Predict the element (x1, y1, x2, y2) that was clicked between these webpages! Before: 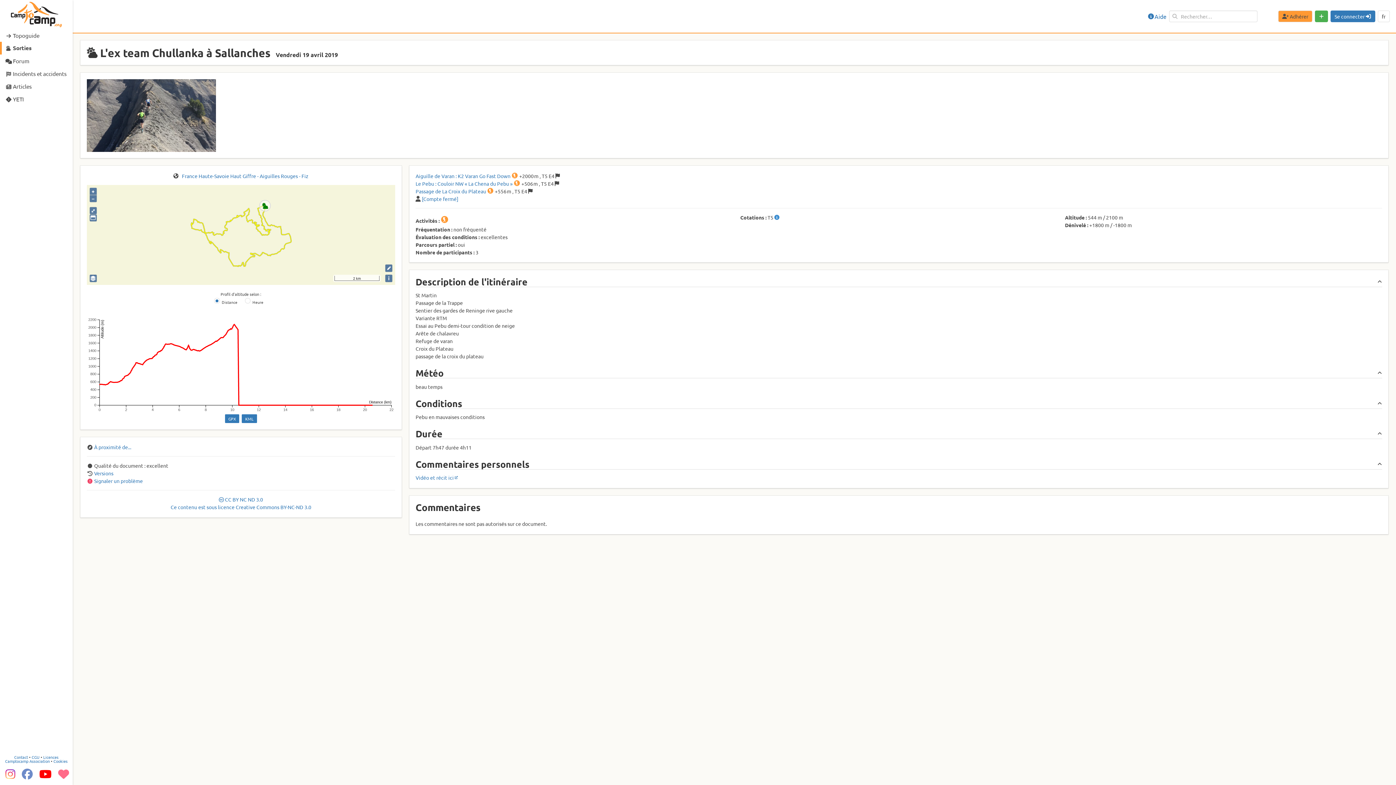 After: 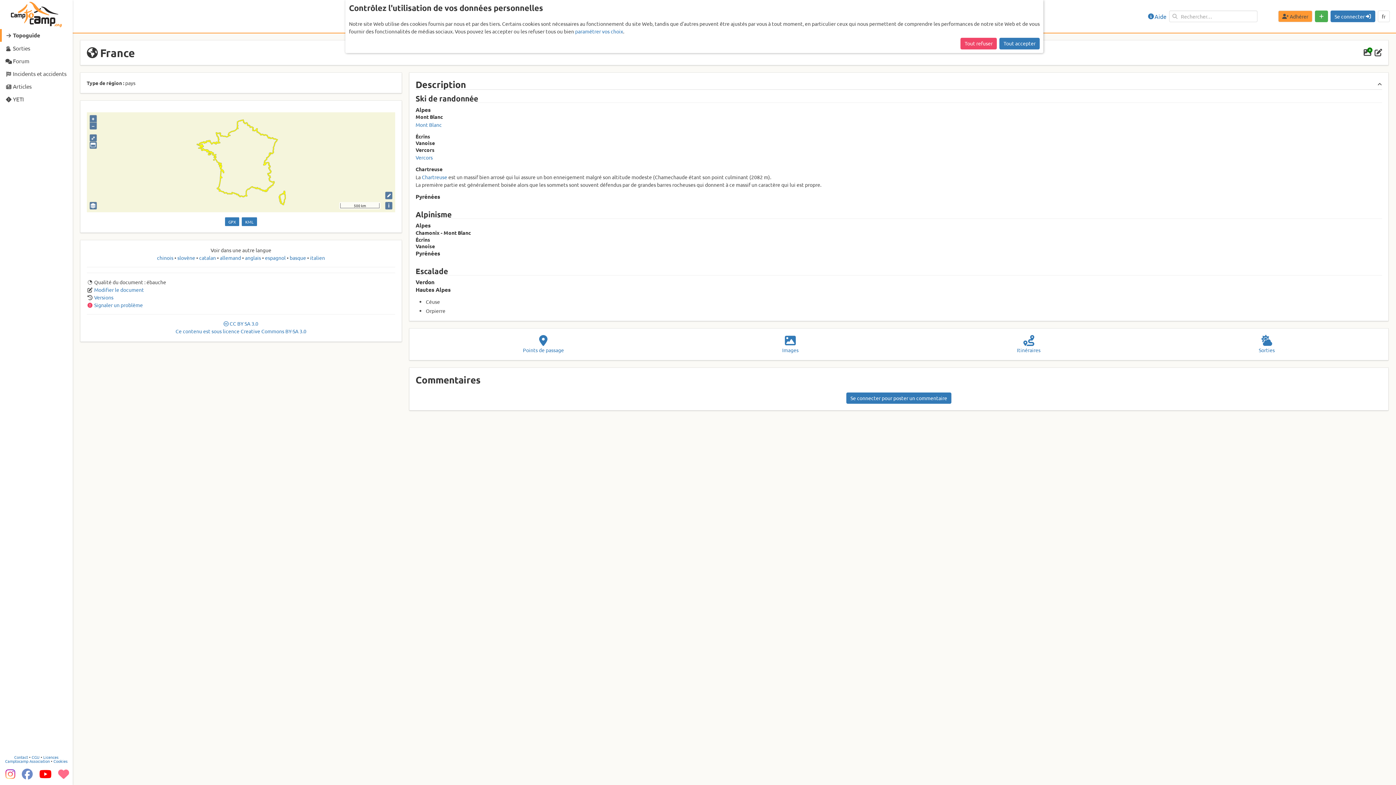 Action: bbox: (181, 172, 197, 179) label: France